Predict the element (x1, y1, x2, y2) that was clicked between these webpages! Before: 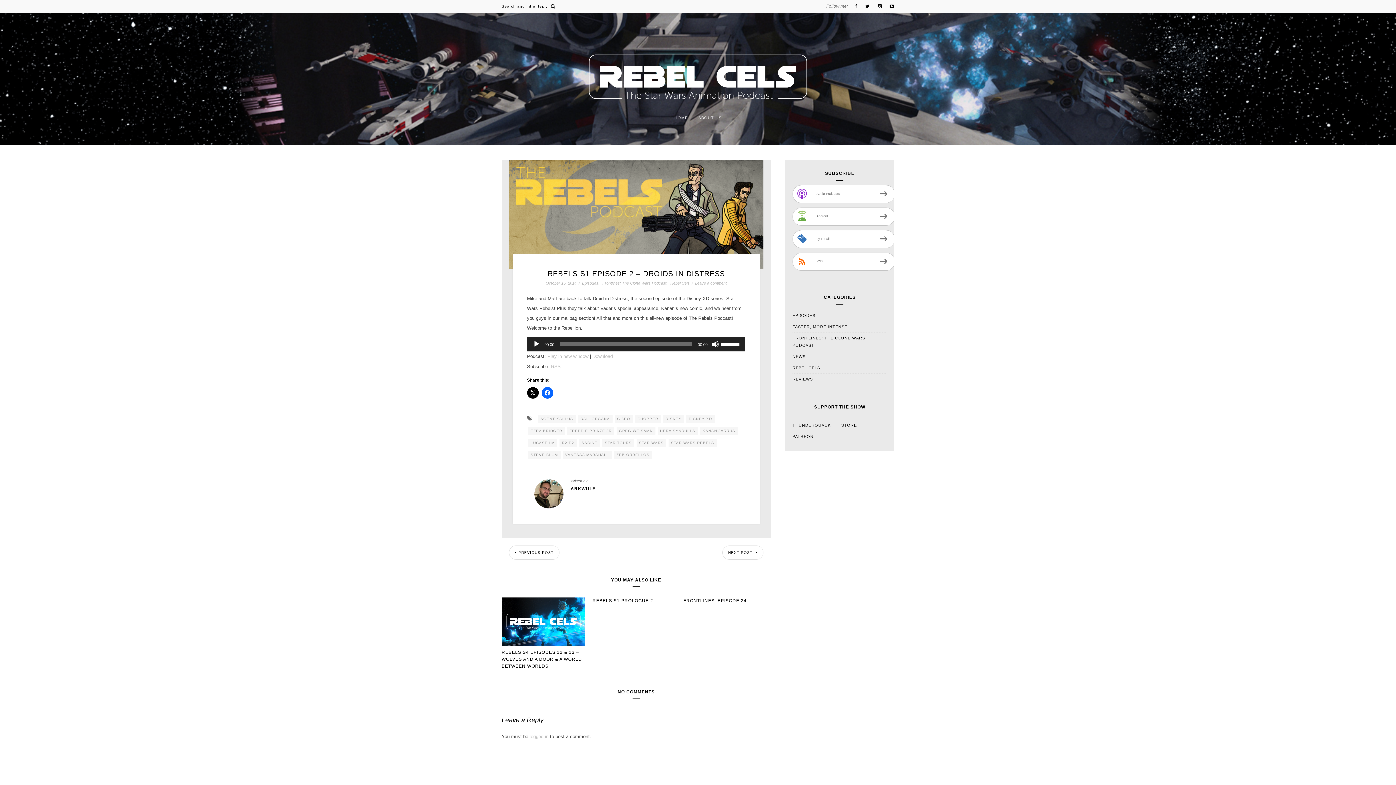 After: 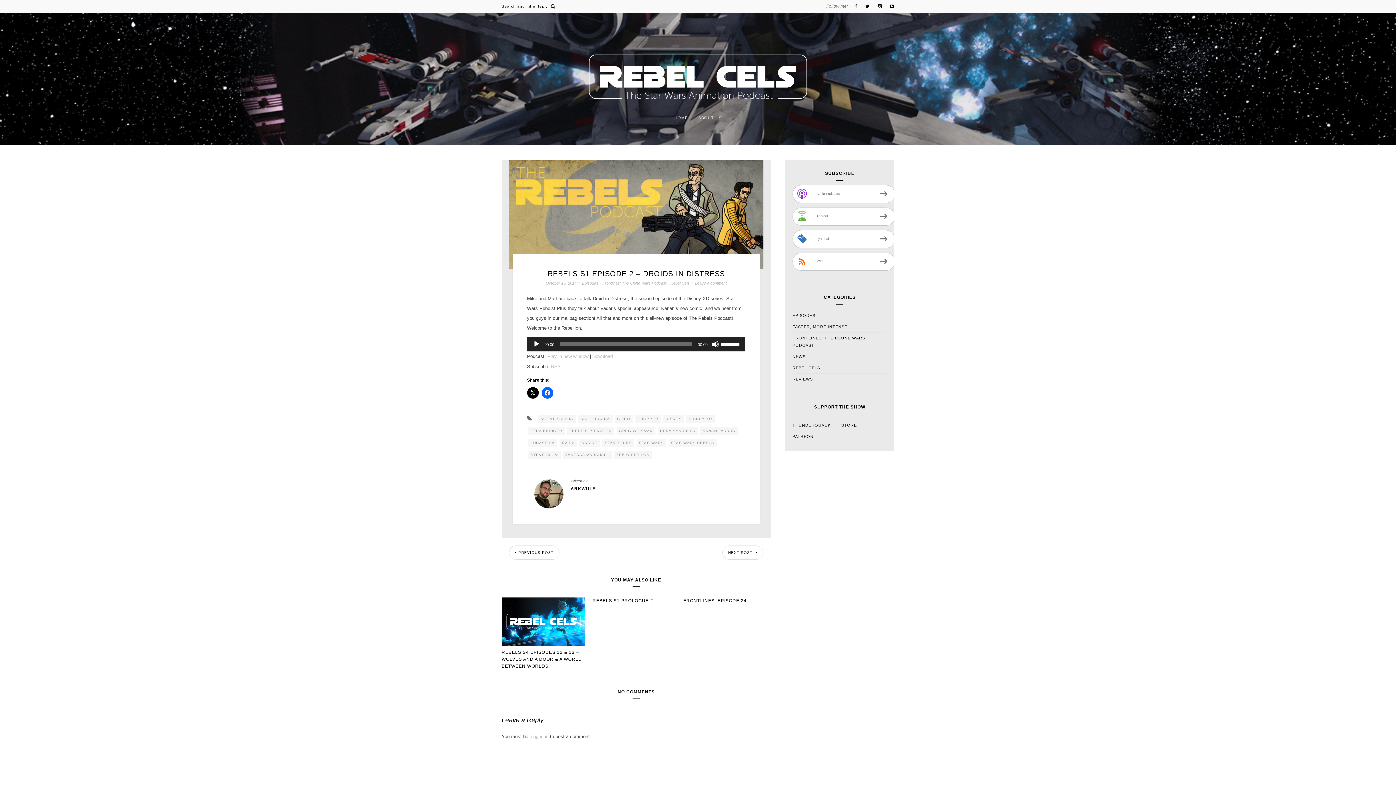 Action: bbox: (853, 3, 857, 9)